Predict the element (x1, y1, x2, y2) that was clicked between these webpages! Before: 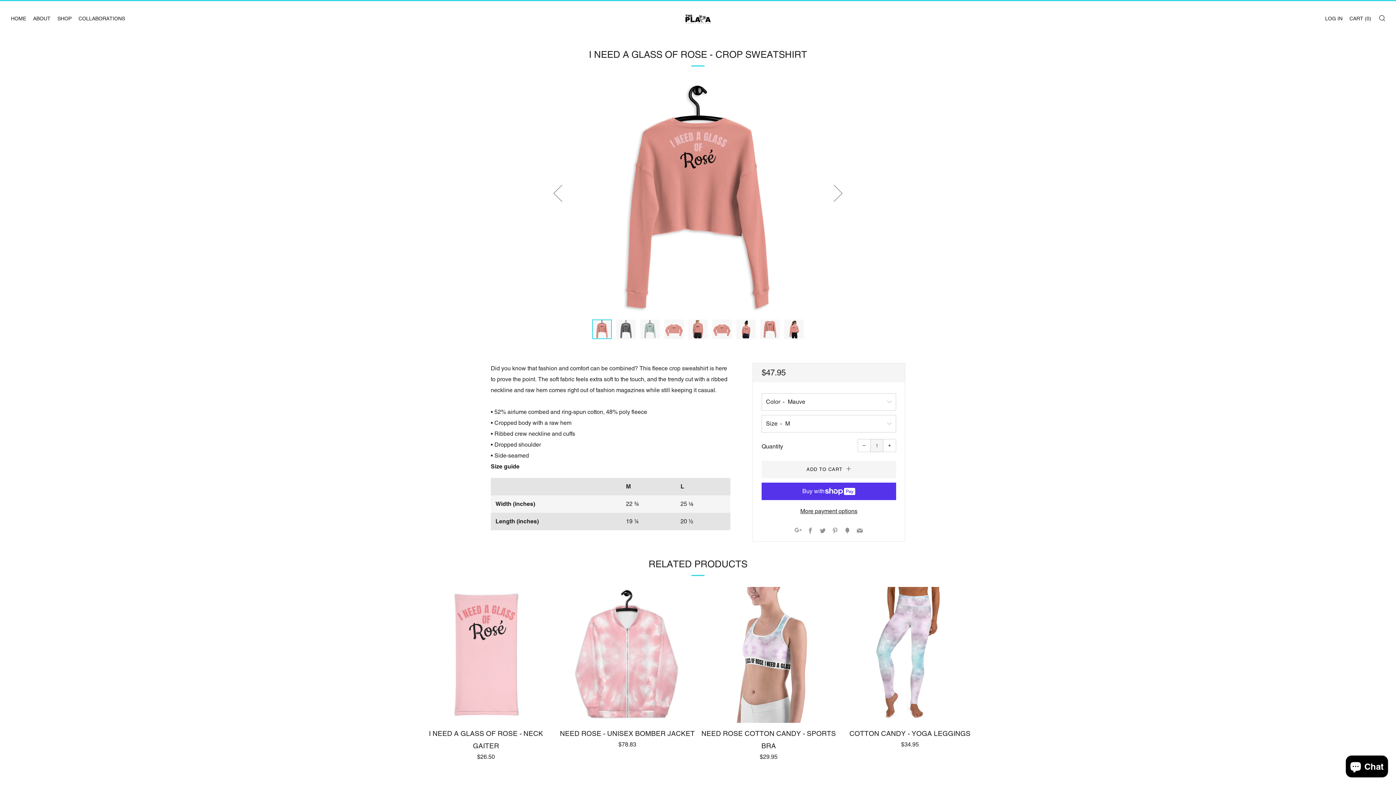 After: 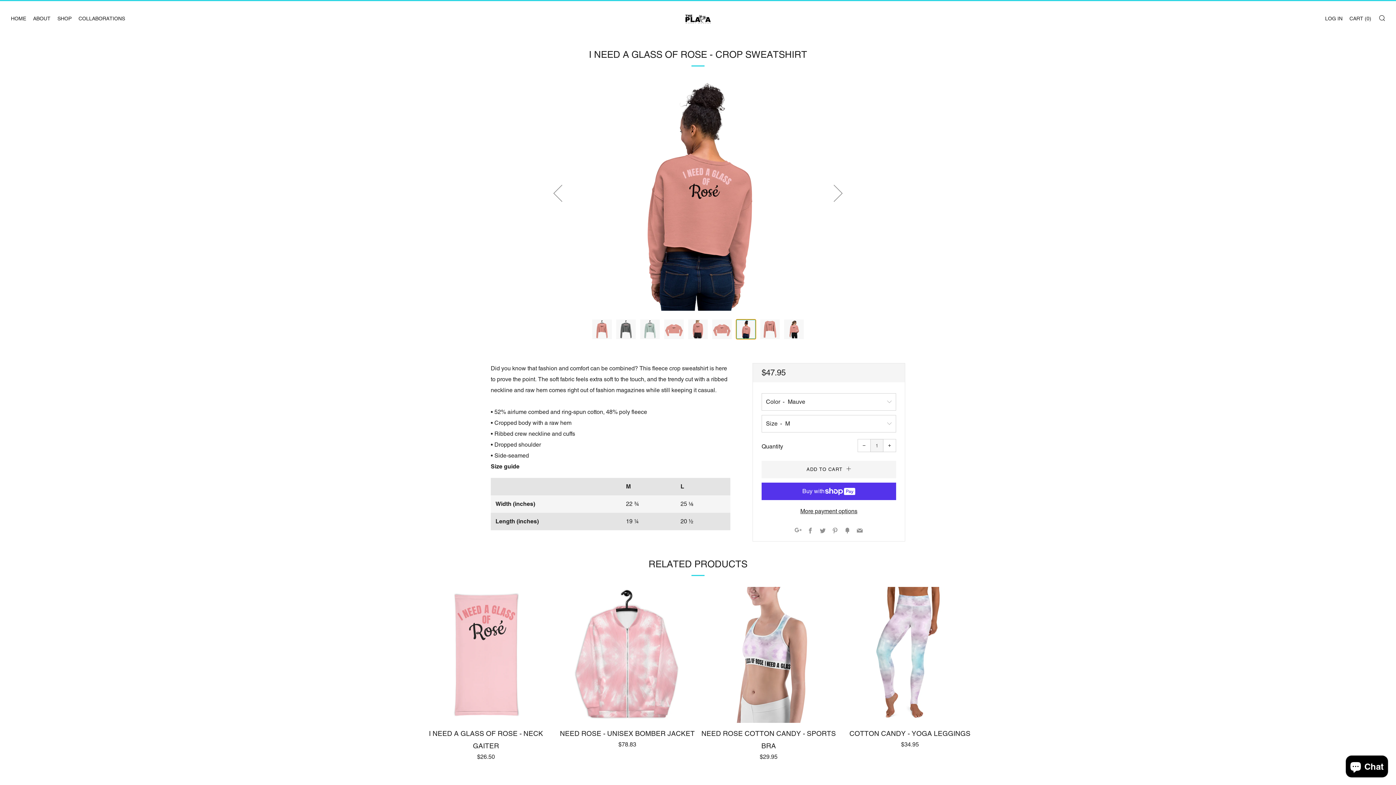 Action: bbox: (736, 319, 756, 339) label: Product image 7